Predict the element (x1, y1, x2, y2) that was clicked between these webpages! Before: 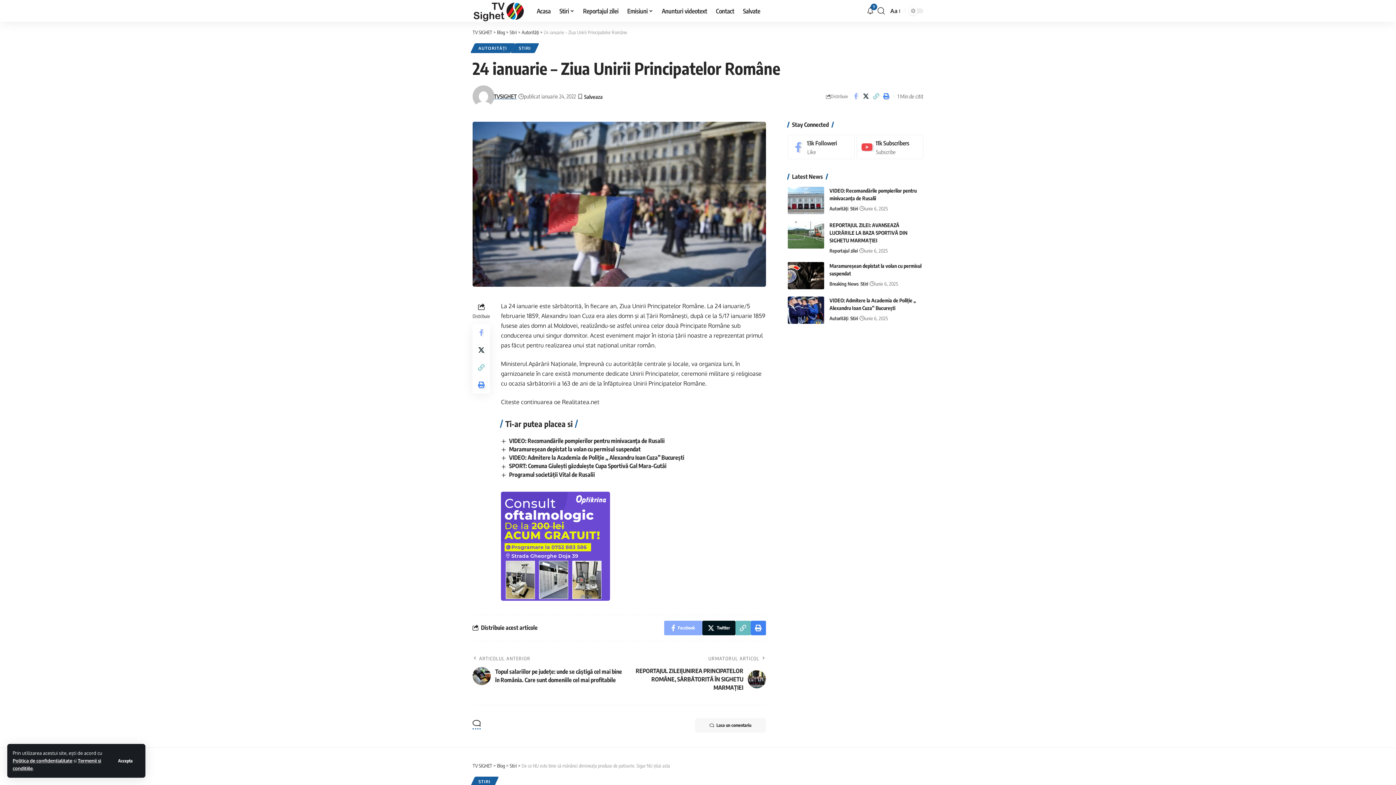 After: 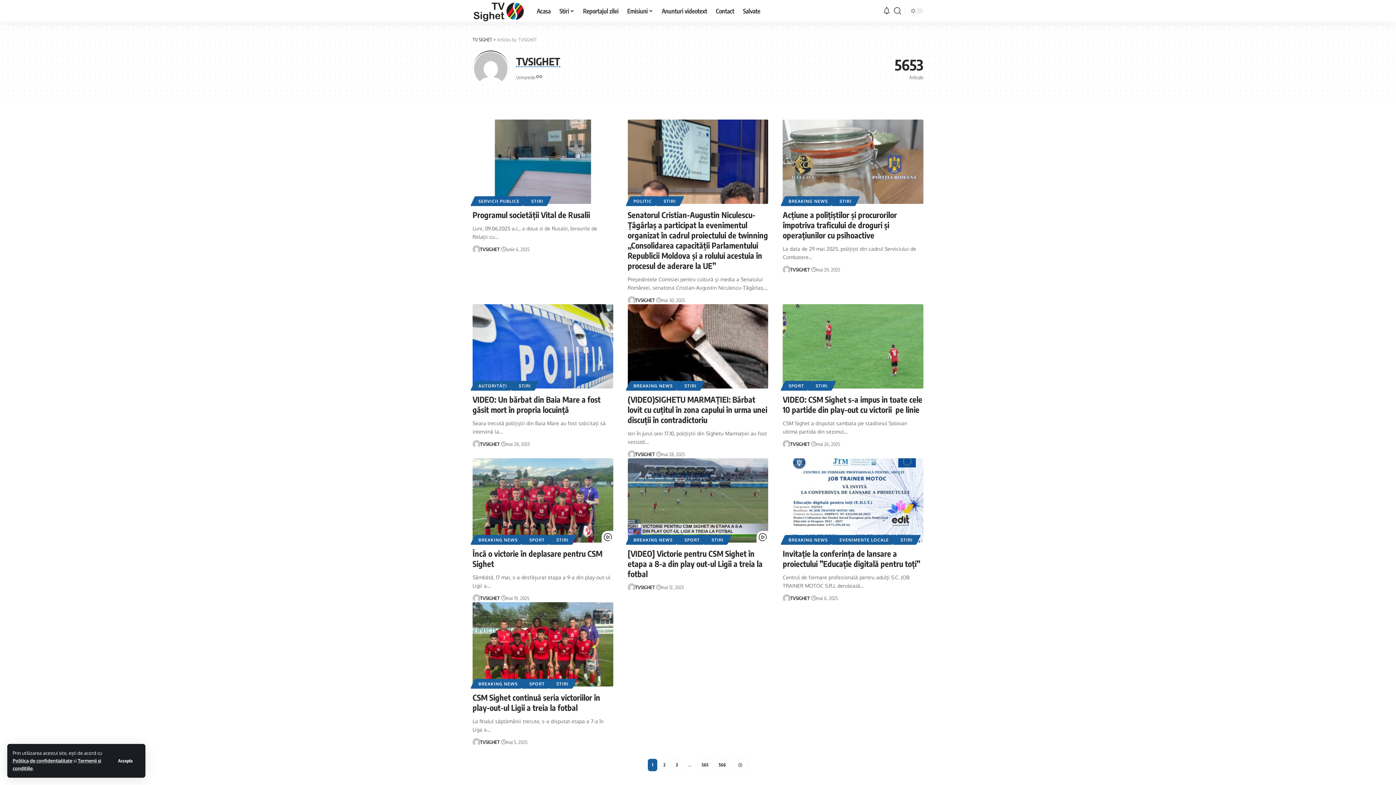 Action: label: TVSIGHET bbox: (493, 91, 516, 100)